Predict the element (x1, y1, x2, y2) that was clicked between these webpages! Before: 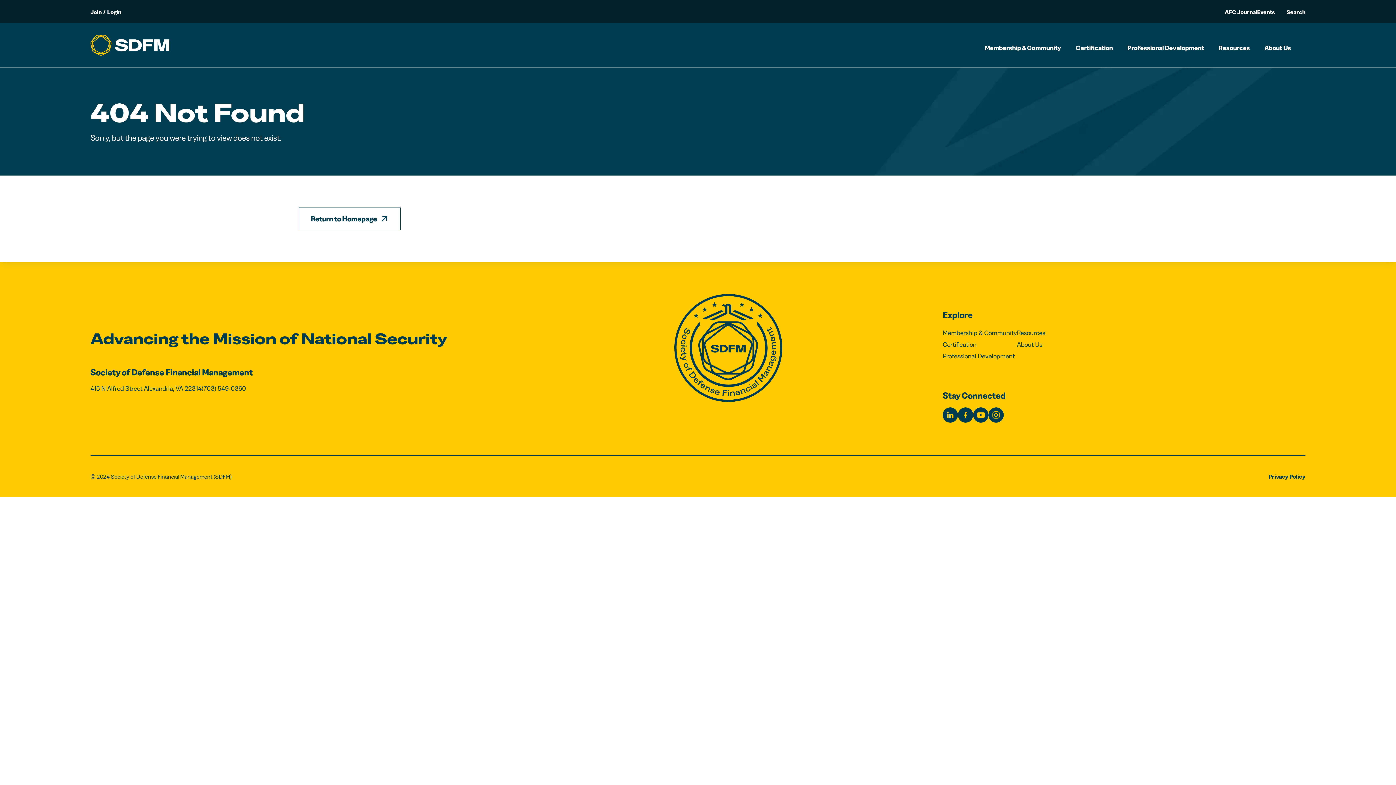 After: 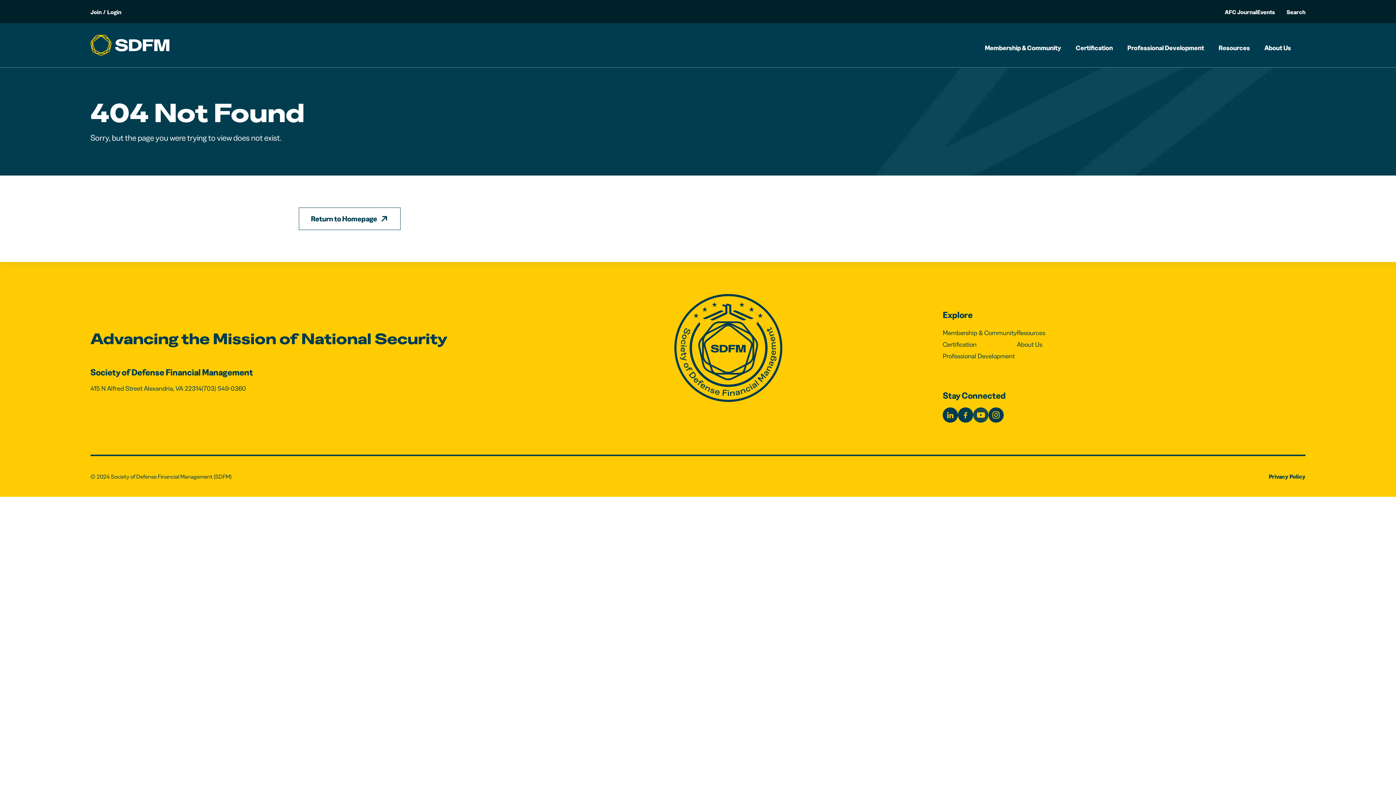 Action: bbox: (973, 407, 988, 422)